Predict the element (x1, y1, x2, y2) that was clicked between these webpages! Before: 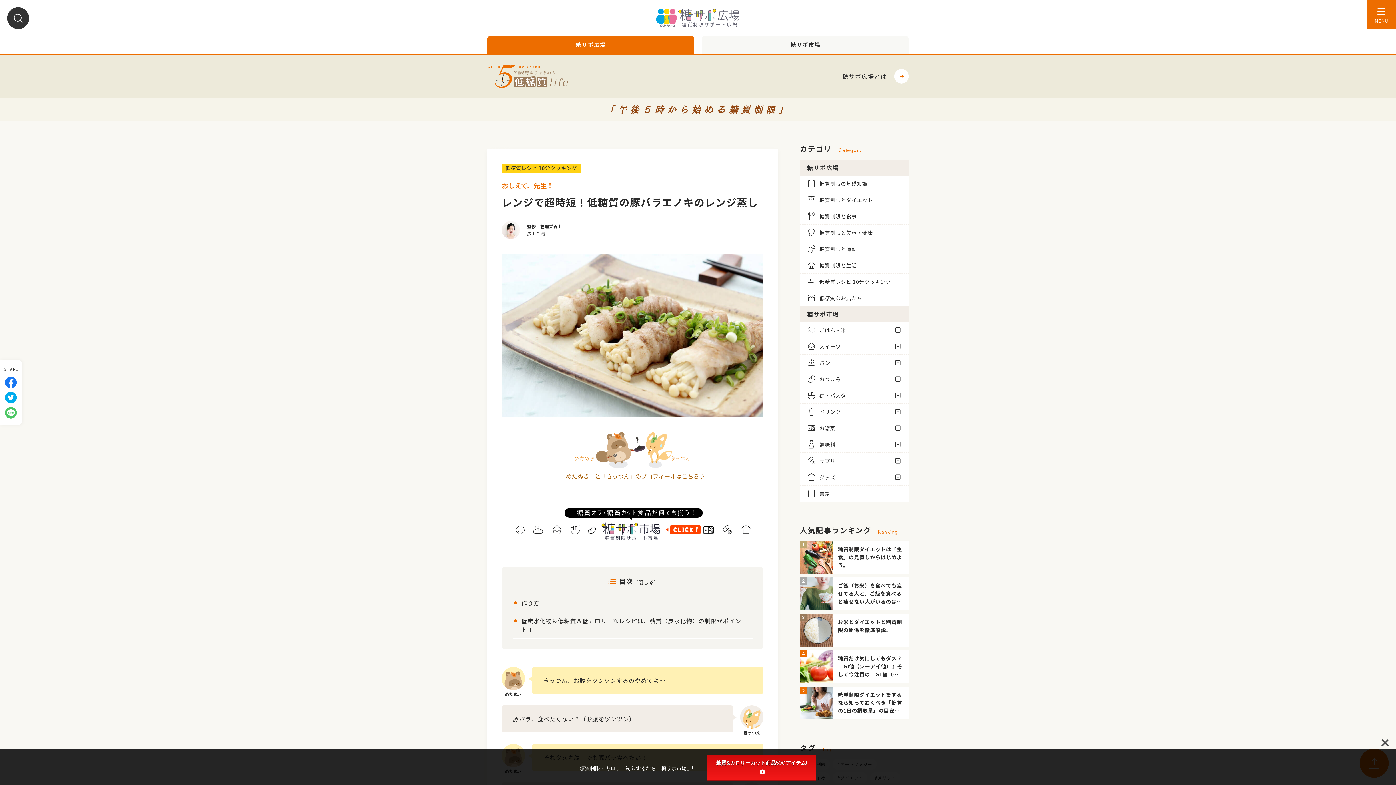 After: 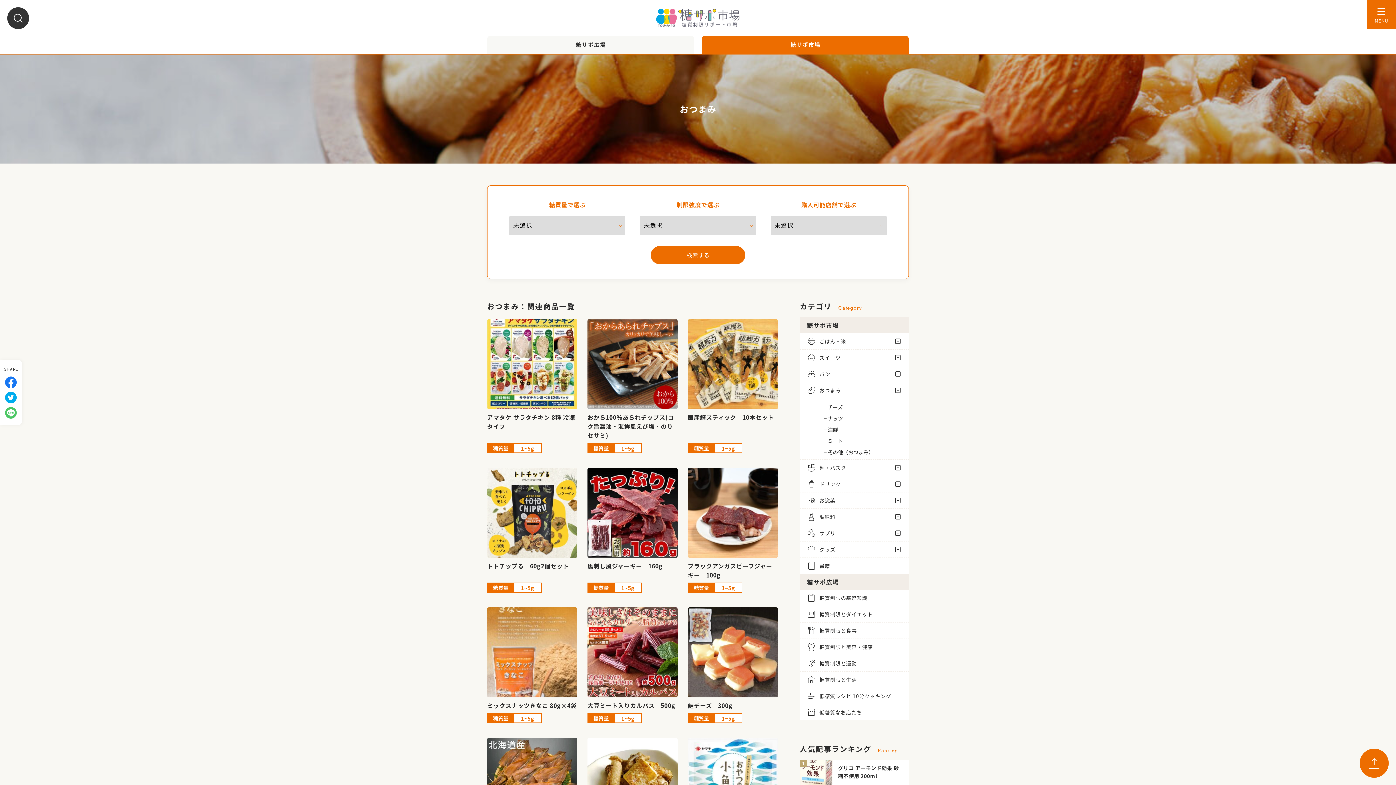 Action: bbox: (800, 371, 887, 387) label: おつまみ